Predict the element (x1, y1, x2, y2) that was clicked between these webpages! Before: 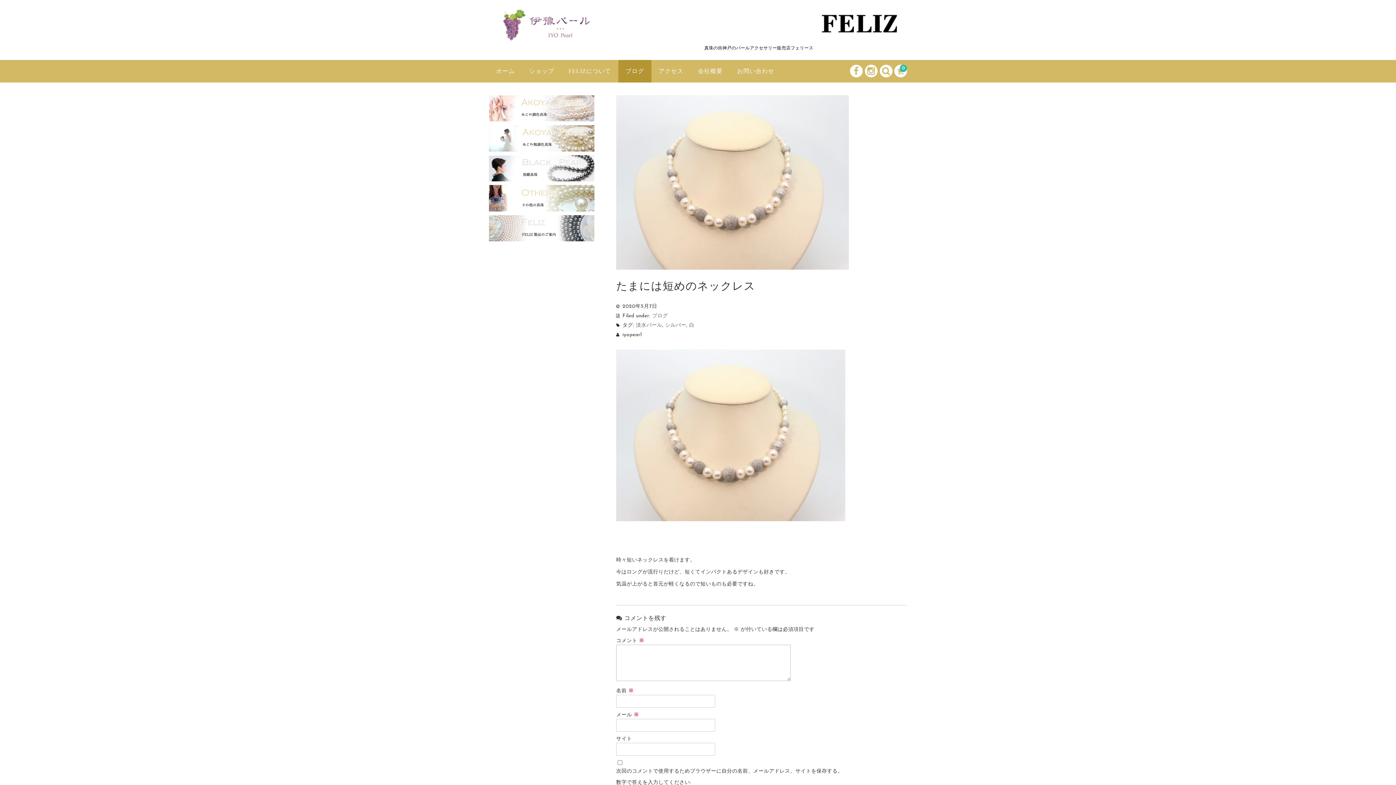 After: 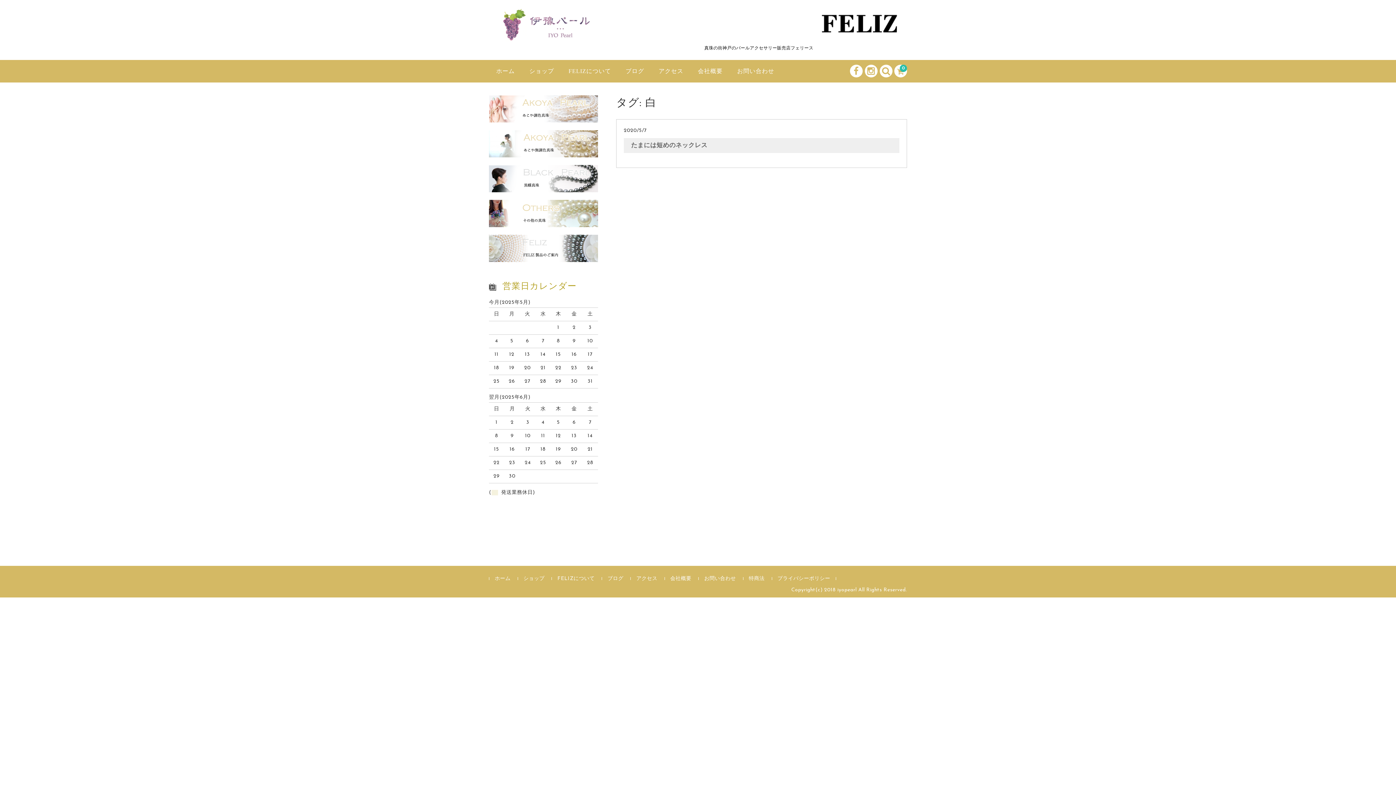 Action: bbox: (689, 322, 694, 328) label: 白